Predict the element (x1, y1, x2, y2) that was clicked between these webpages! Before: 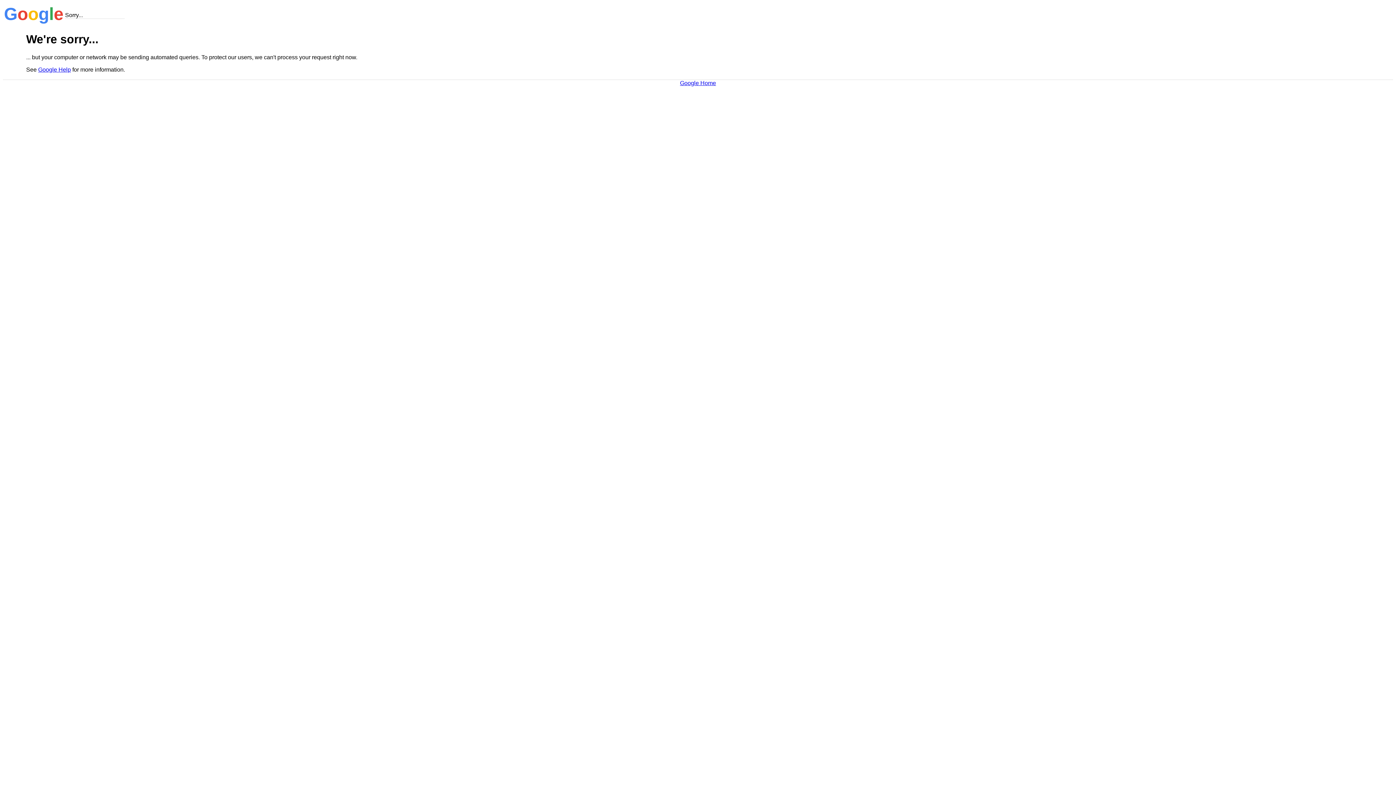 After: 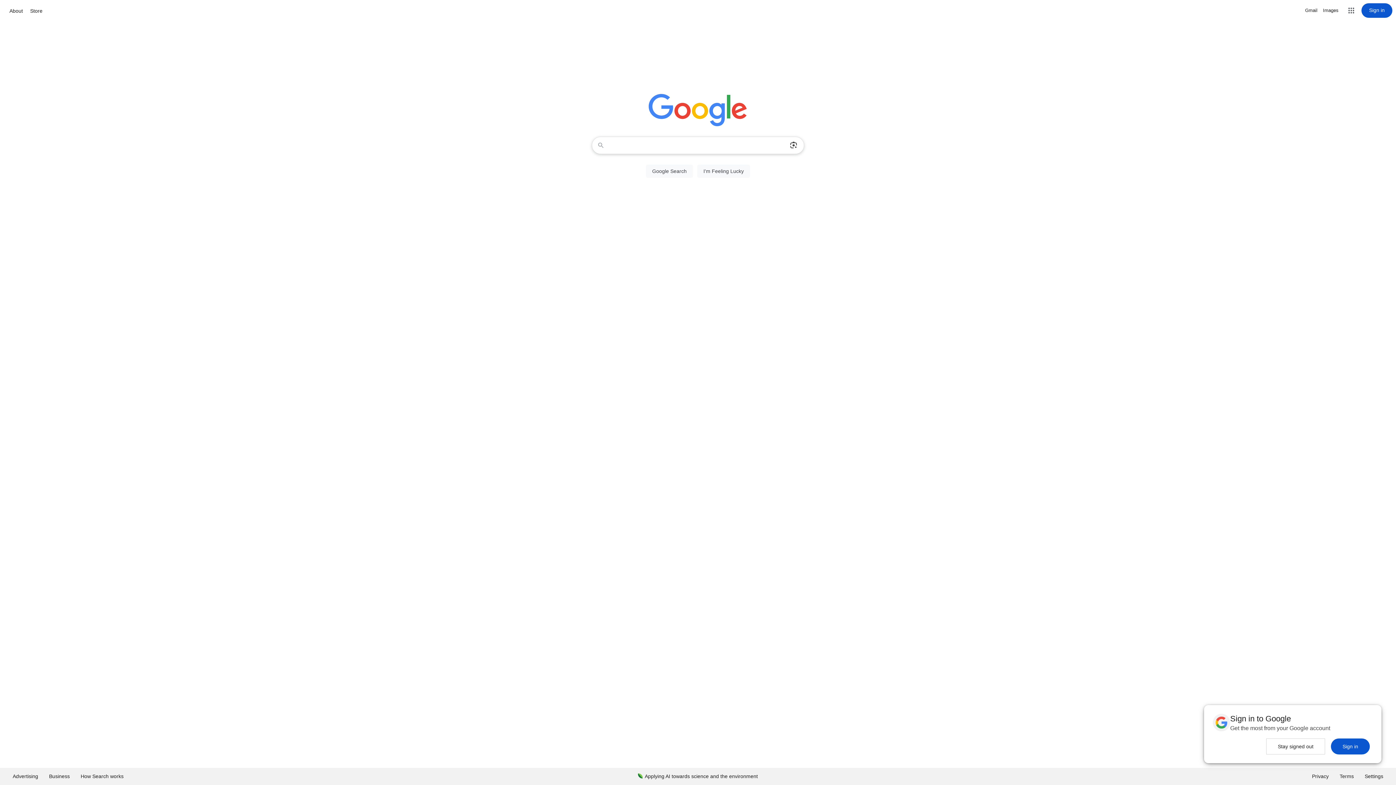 Action: bbox: (680, 79, 716, 86) label: Google Home